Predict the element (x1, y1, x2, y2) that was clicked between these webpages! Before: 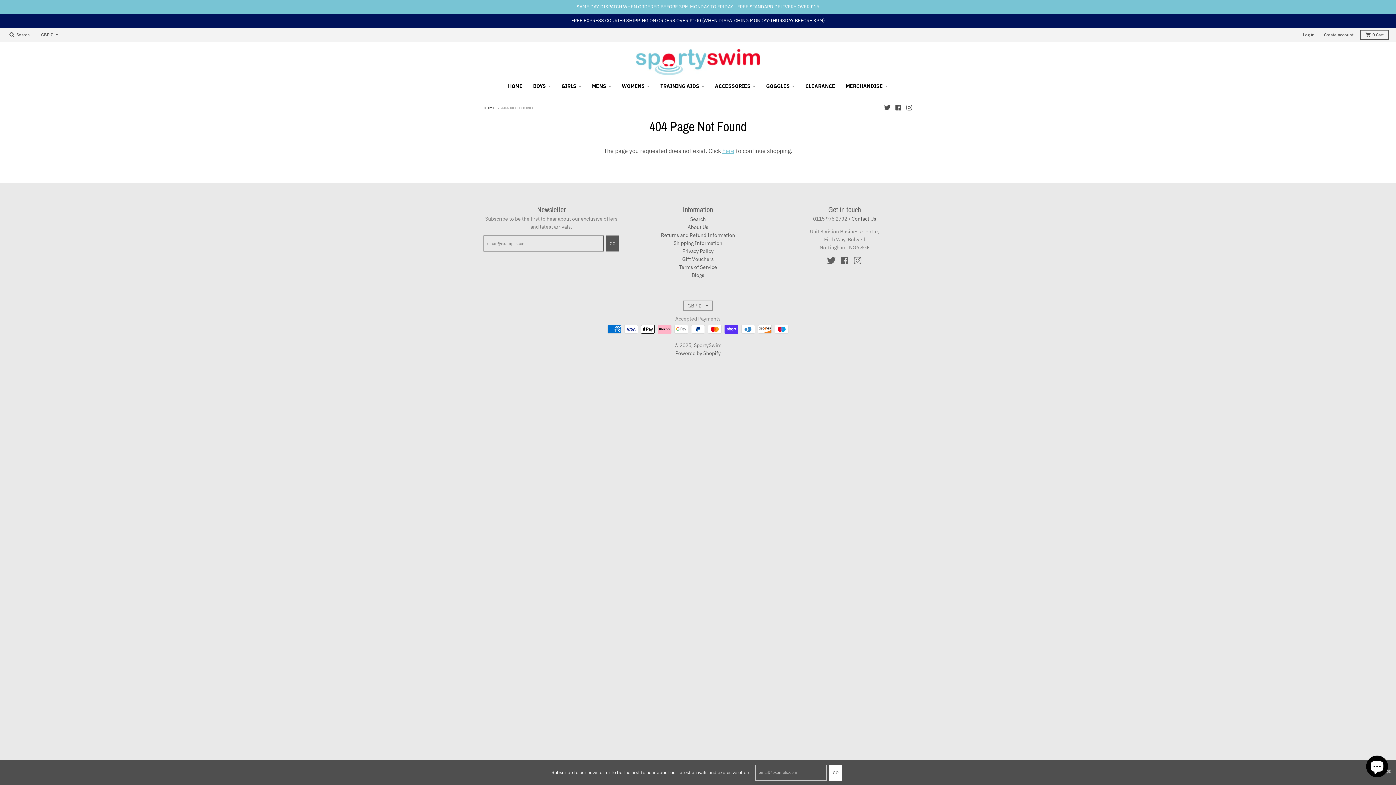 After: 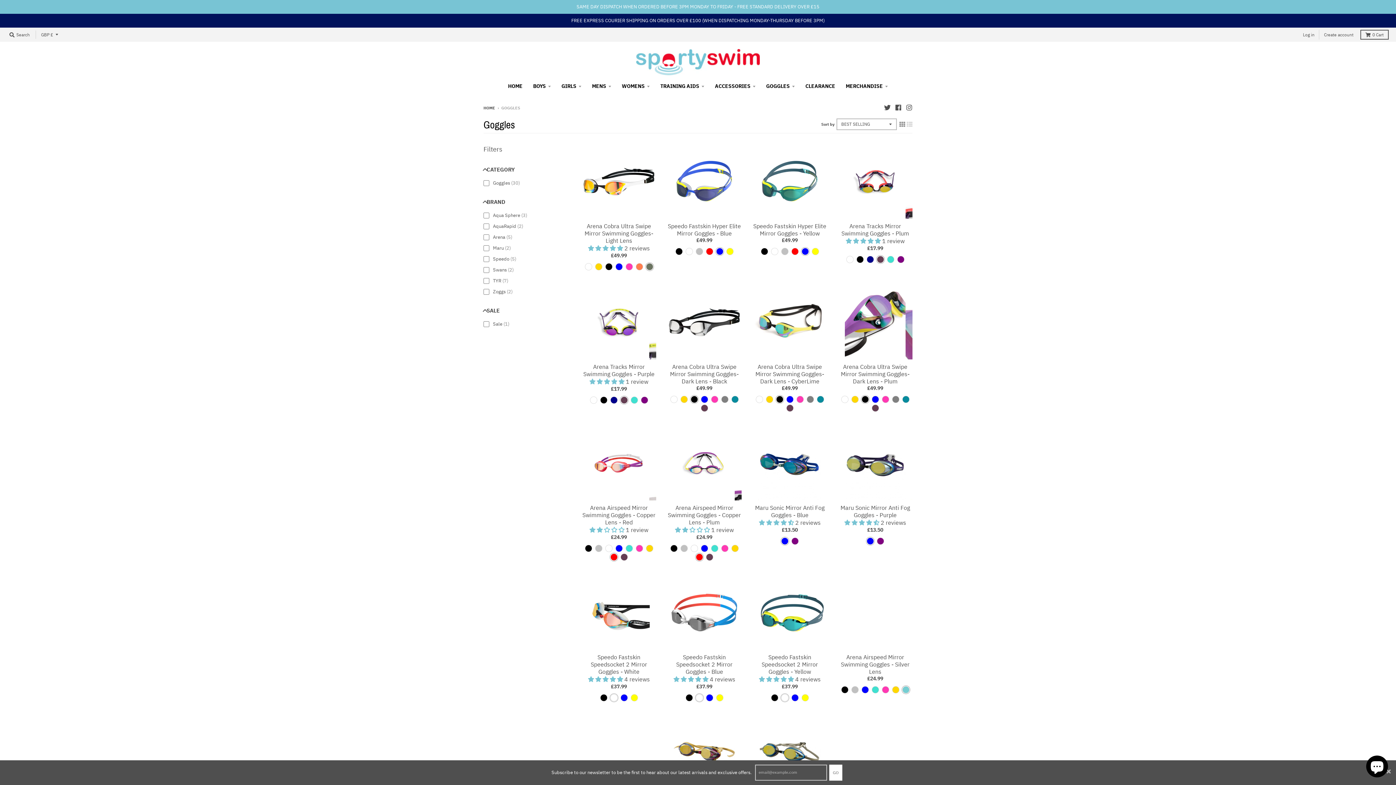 Action: label: GOGGLES bbox: (761, 79, 799, 92)